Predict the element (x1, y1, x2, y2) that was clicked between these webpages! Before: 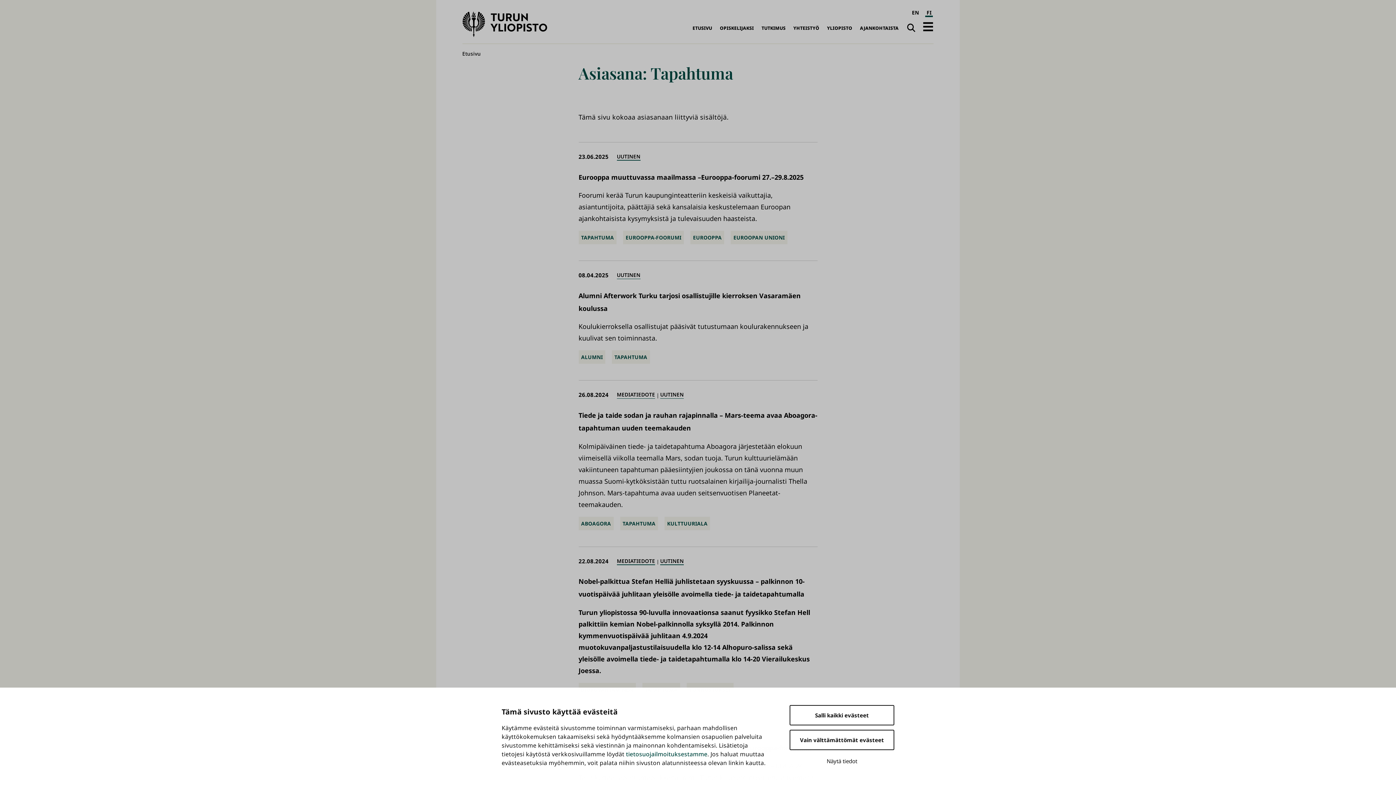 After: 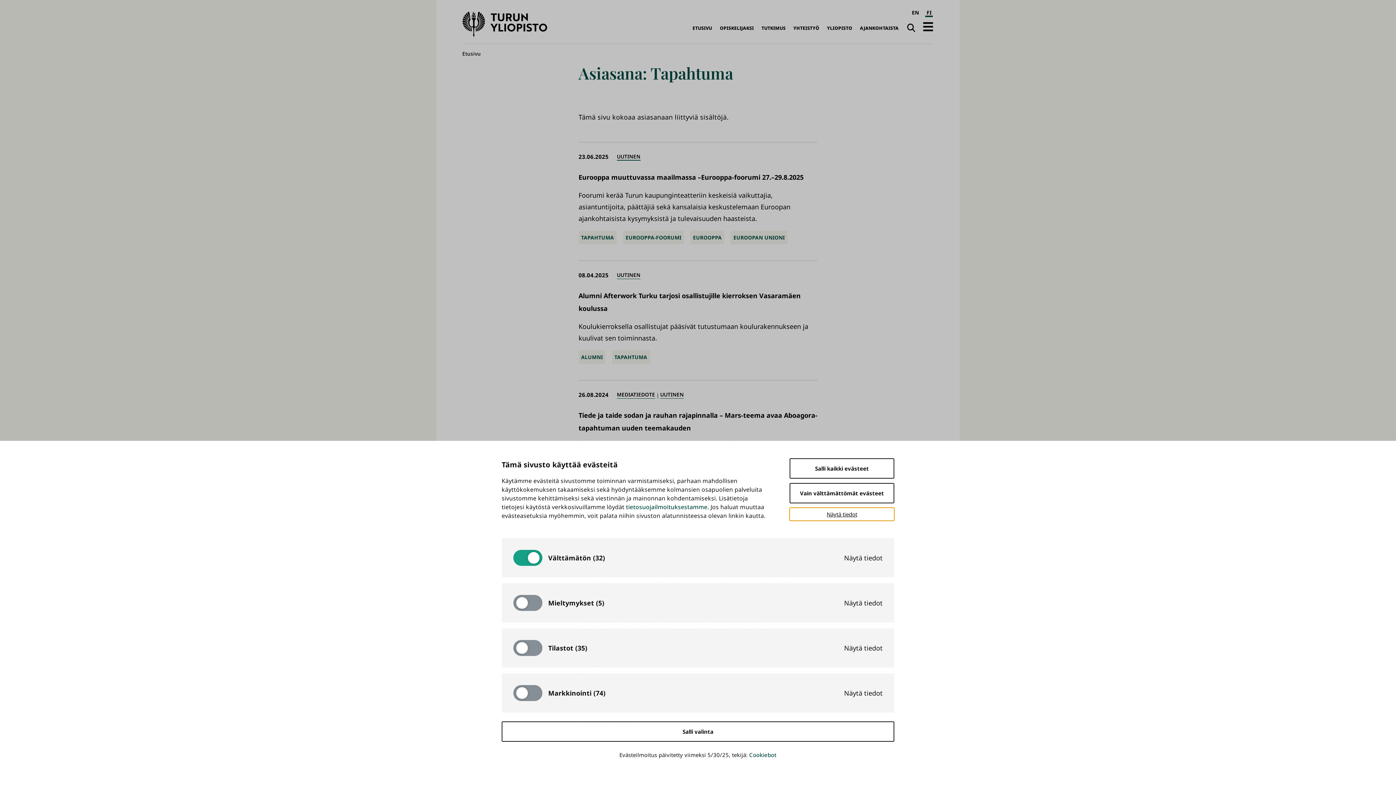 Action: label: Näytä tiedot bbox: (789, 754, 894, 768)